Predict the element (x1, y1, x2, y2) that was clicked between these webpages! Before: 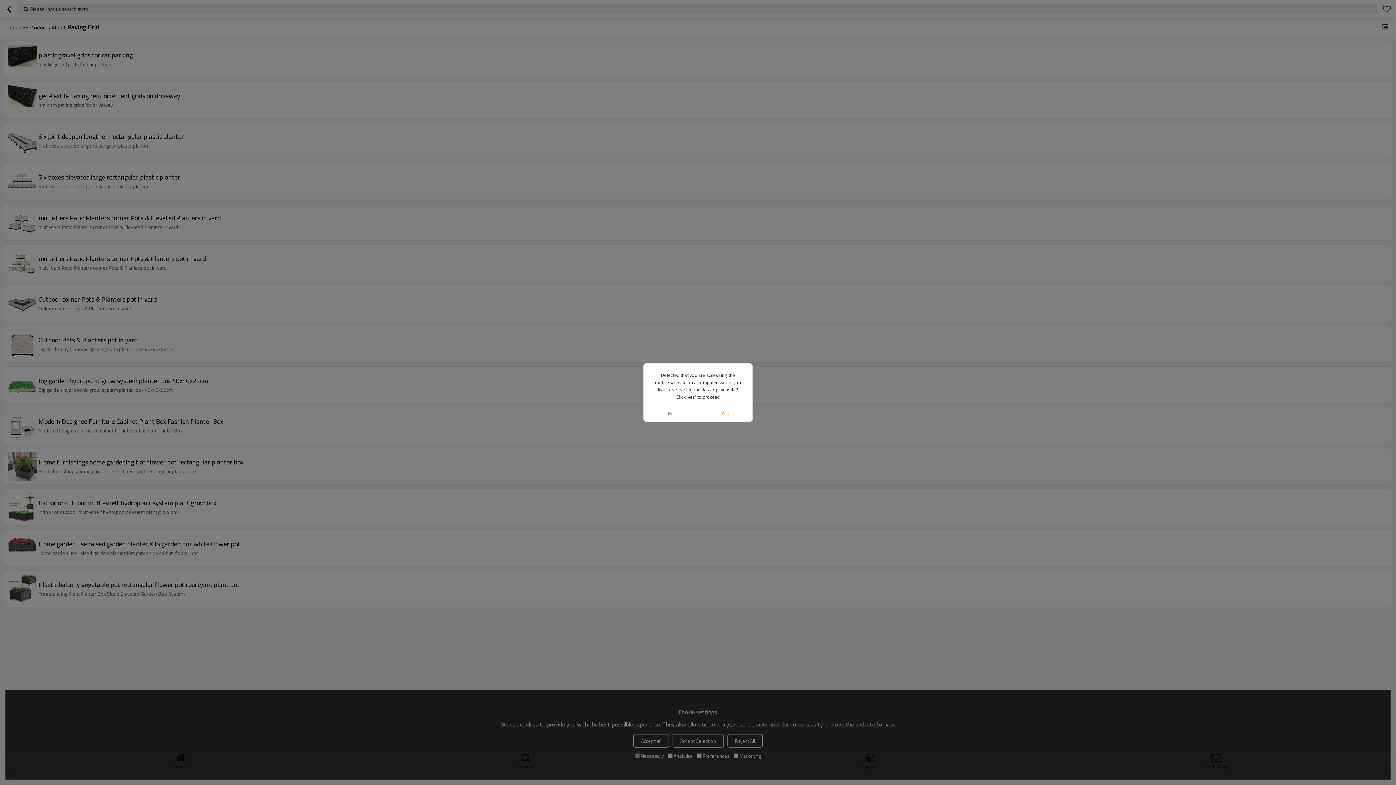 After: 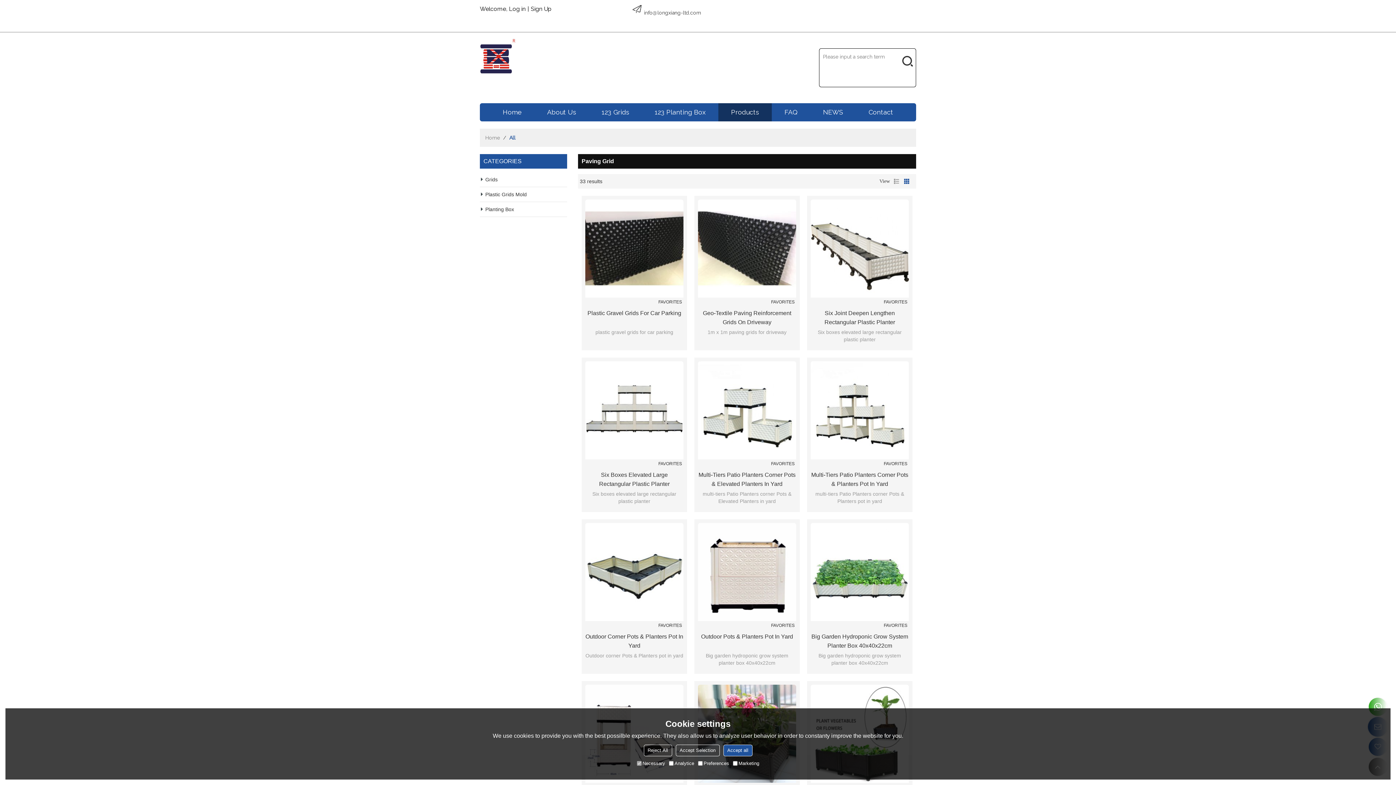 Action: label: Yes bbox: (698, 405, 752, 421)